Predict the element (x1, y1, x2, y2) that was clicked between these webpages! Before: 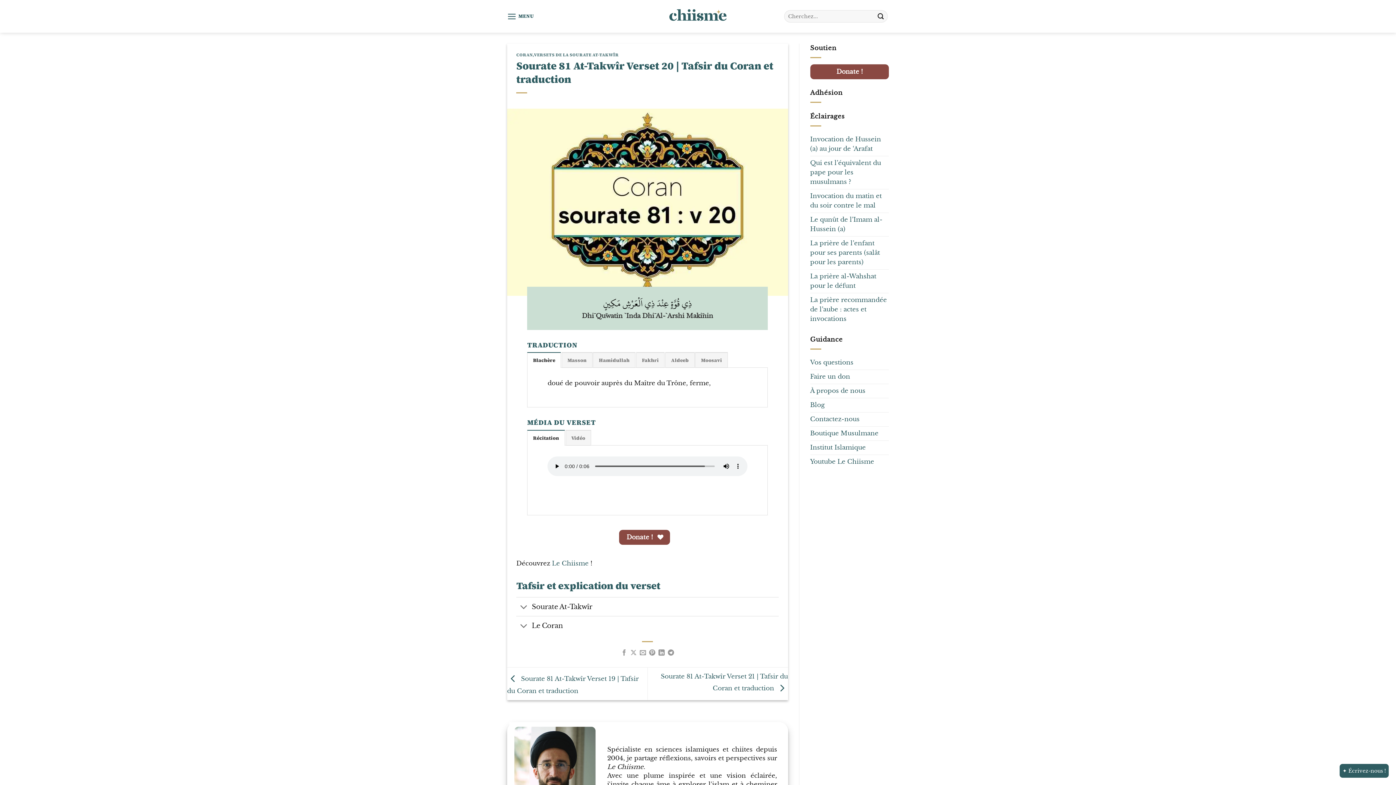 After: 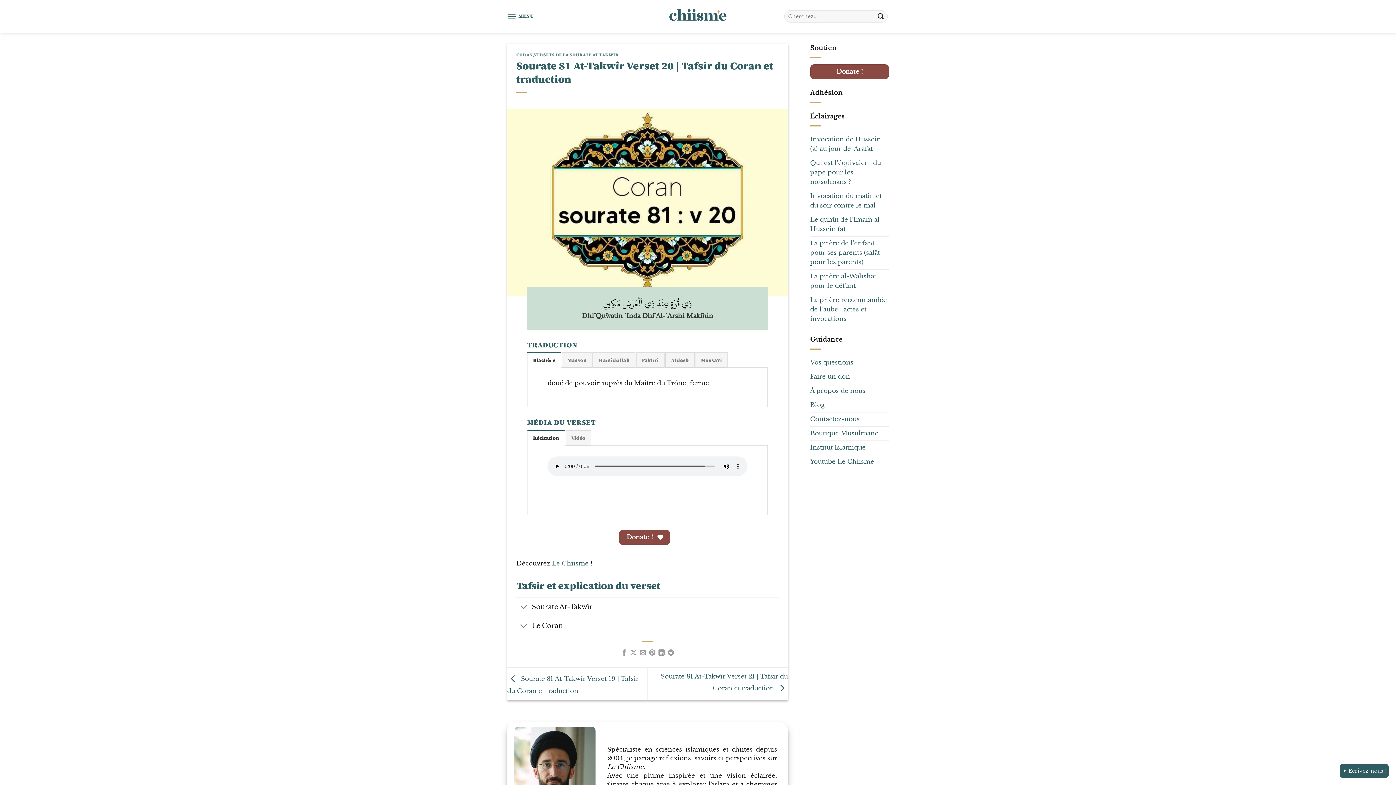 Action: bbox: (1340, 764, 1389, 778) label: ✦ Écrivez-nous !